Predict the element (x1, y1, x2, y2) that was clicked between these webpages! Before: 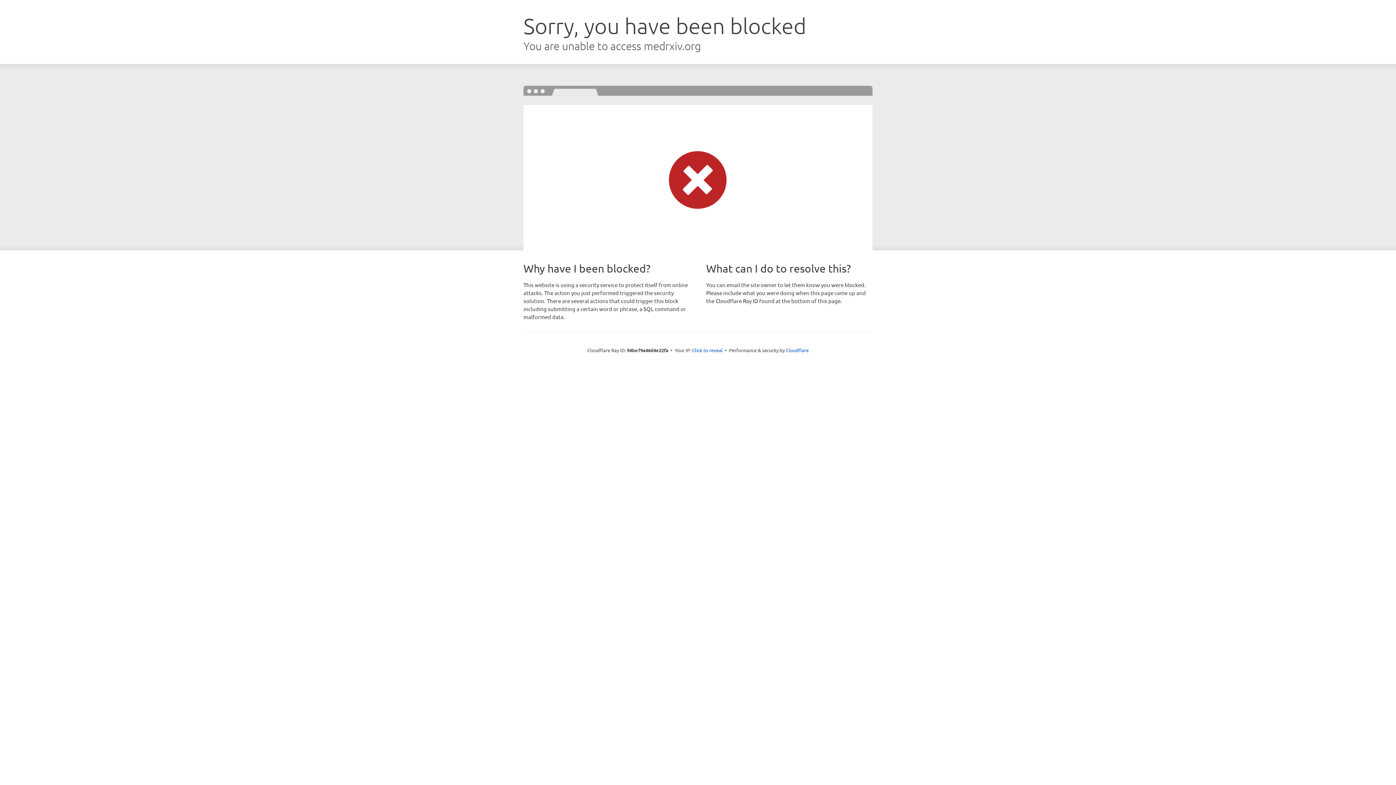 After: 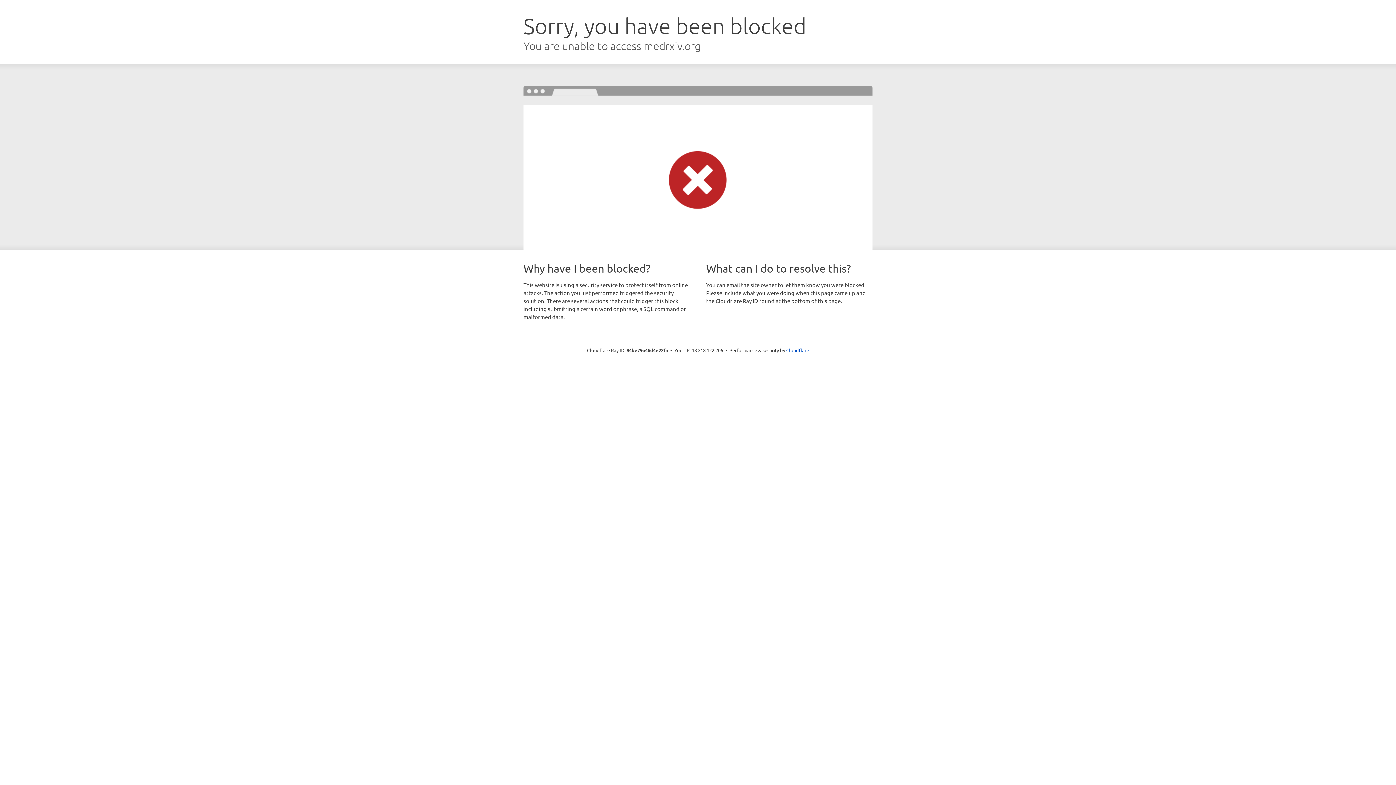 Action: bbox: (692, 346, 722, 353) label: Click to reveal